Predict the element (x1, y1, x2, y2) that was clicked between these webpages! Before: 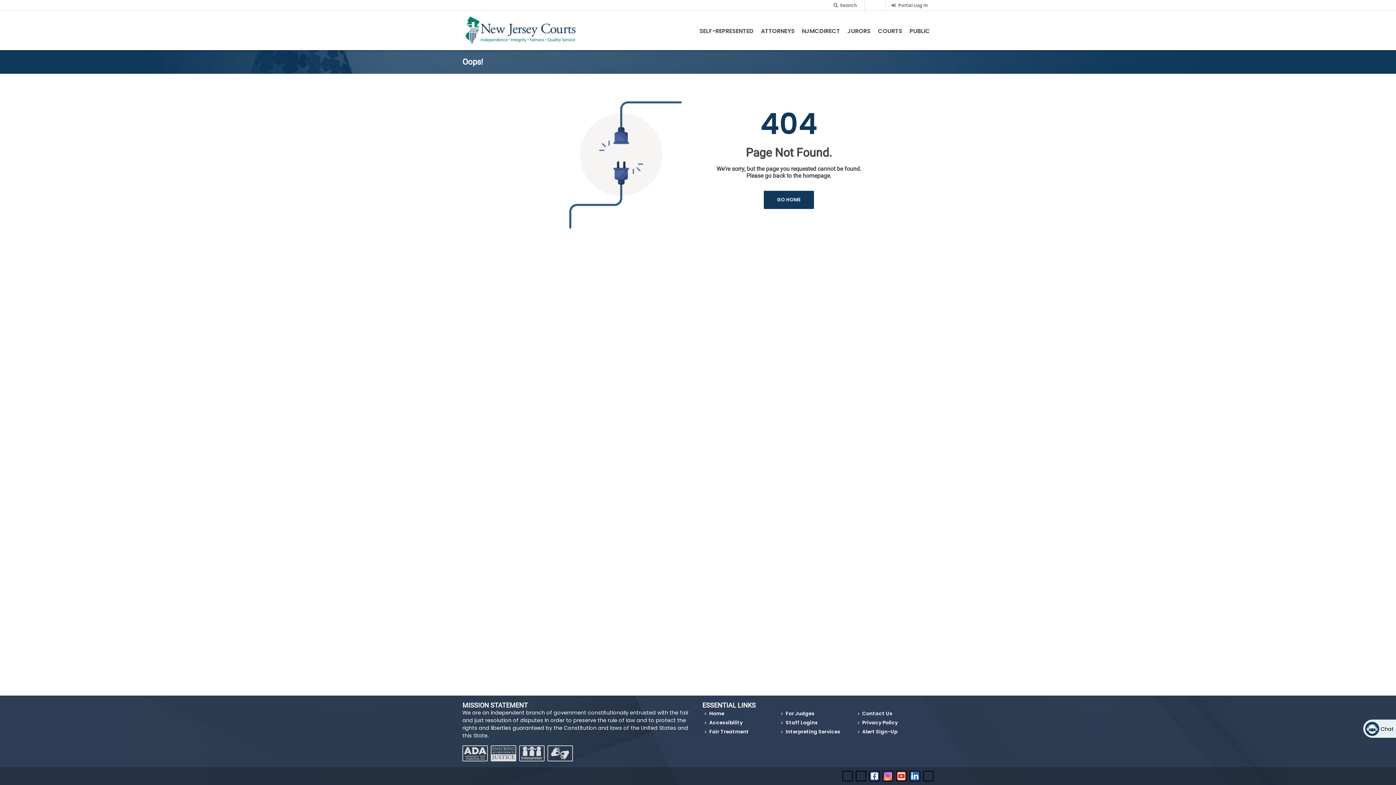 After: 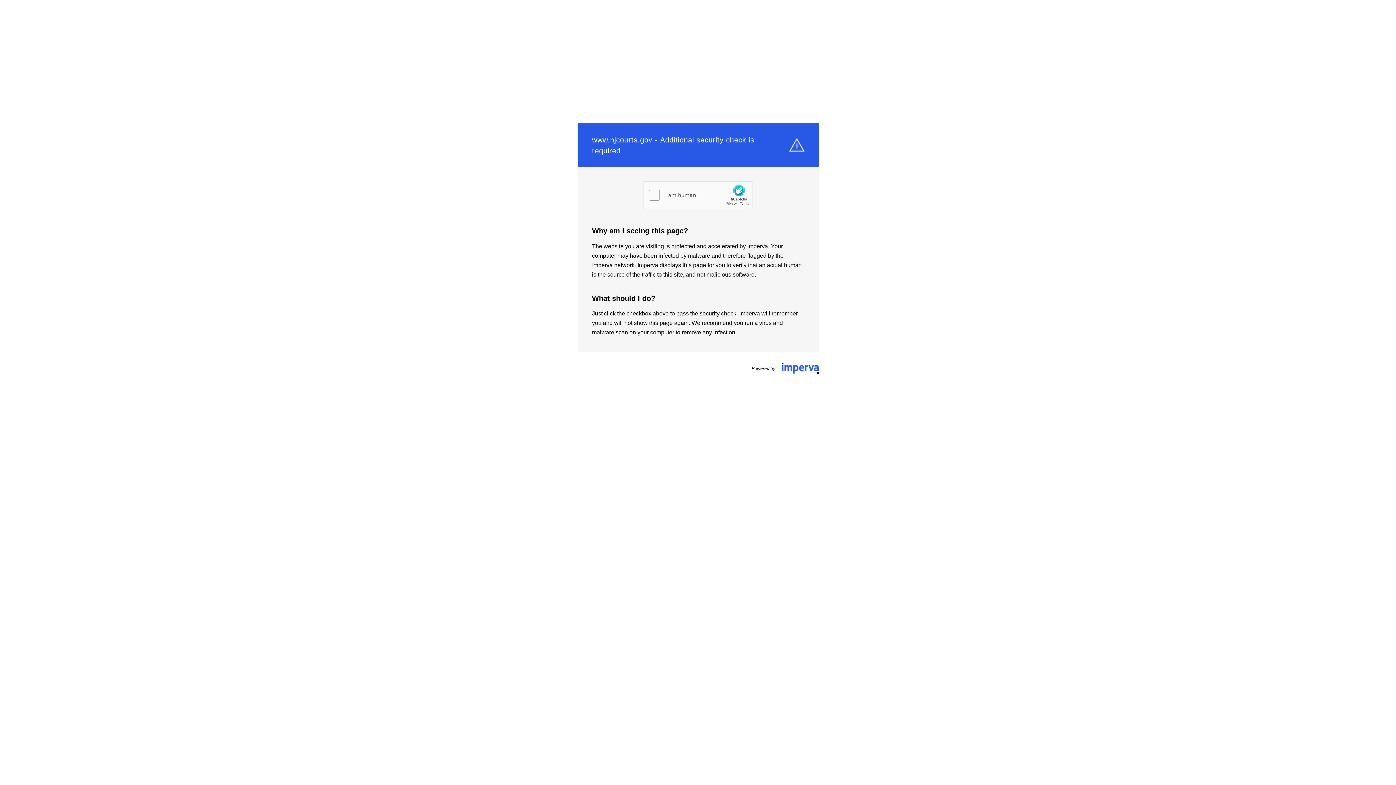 Action: label: Public bbox: (906, 21, 933, 41)